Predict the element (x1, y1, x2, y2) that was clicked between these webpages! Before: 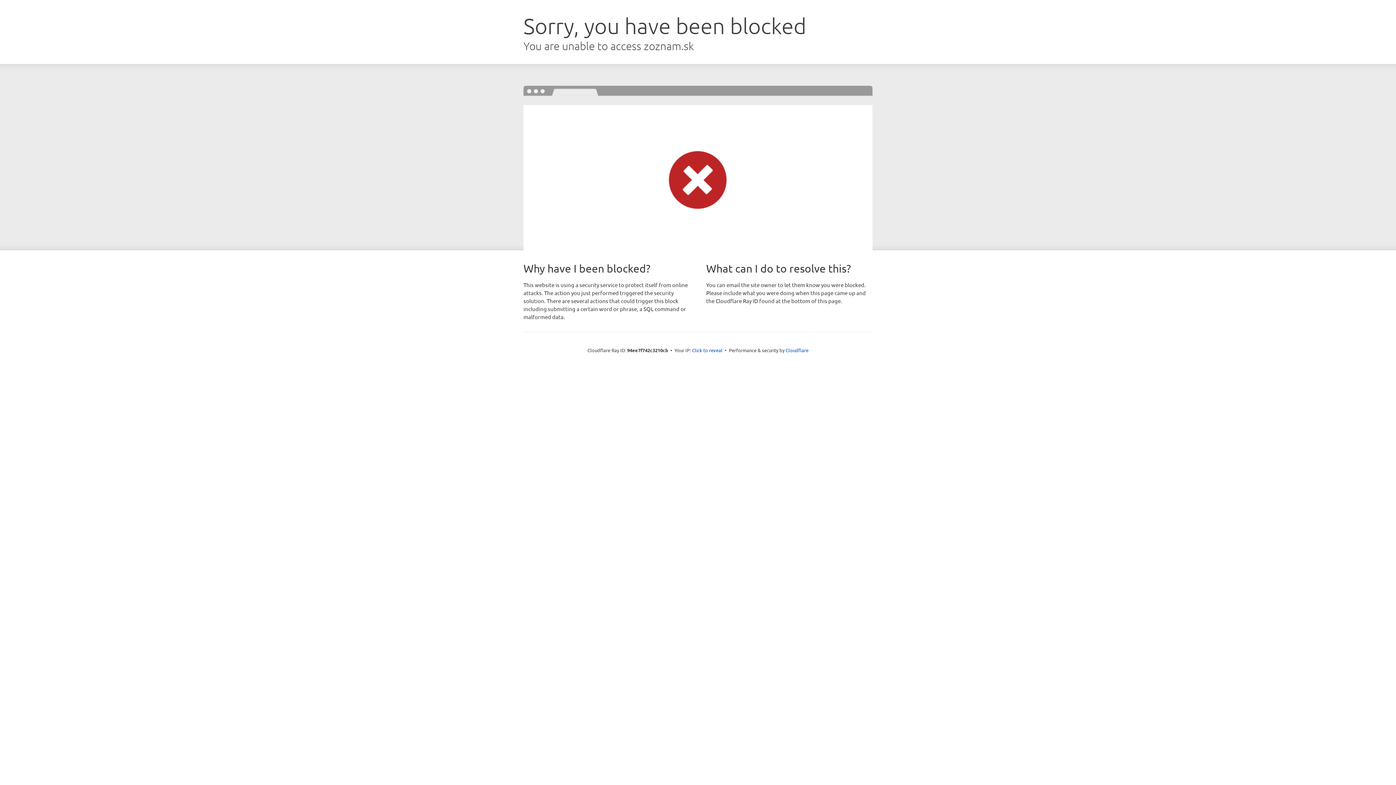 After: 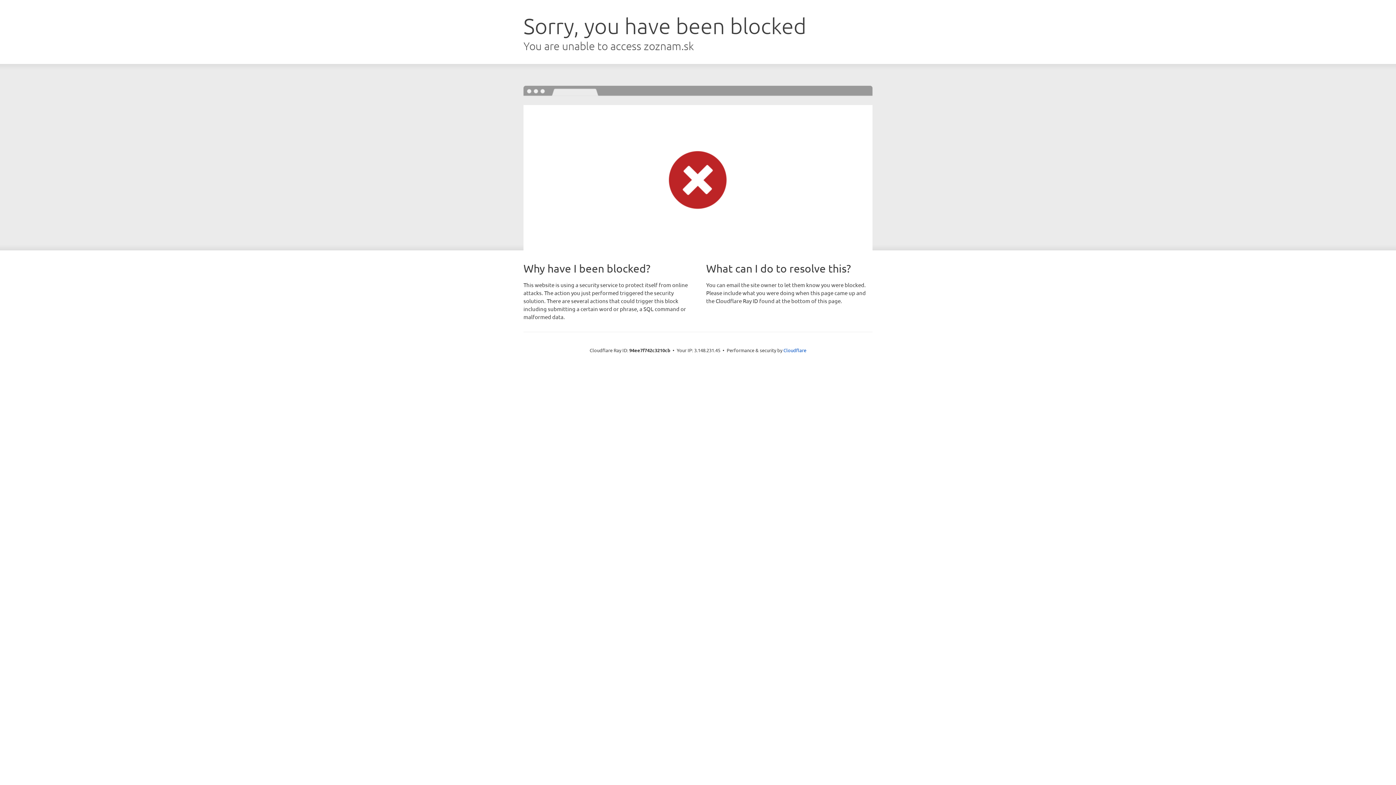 Action: bbox: (692, 346, 722, 353) label: Click to reveal